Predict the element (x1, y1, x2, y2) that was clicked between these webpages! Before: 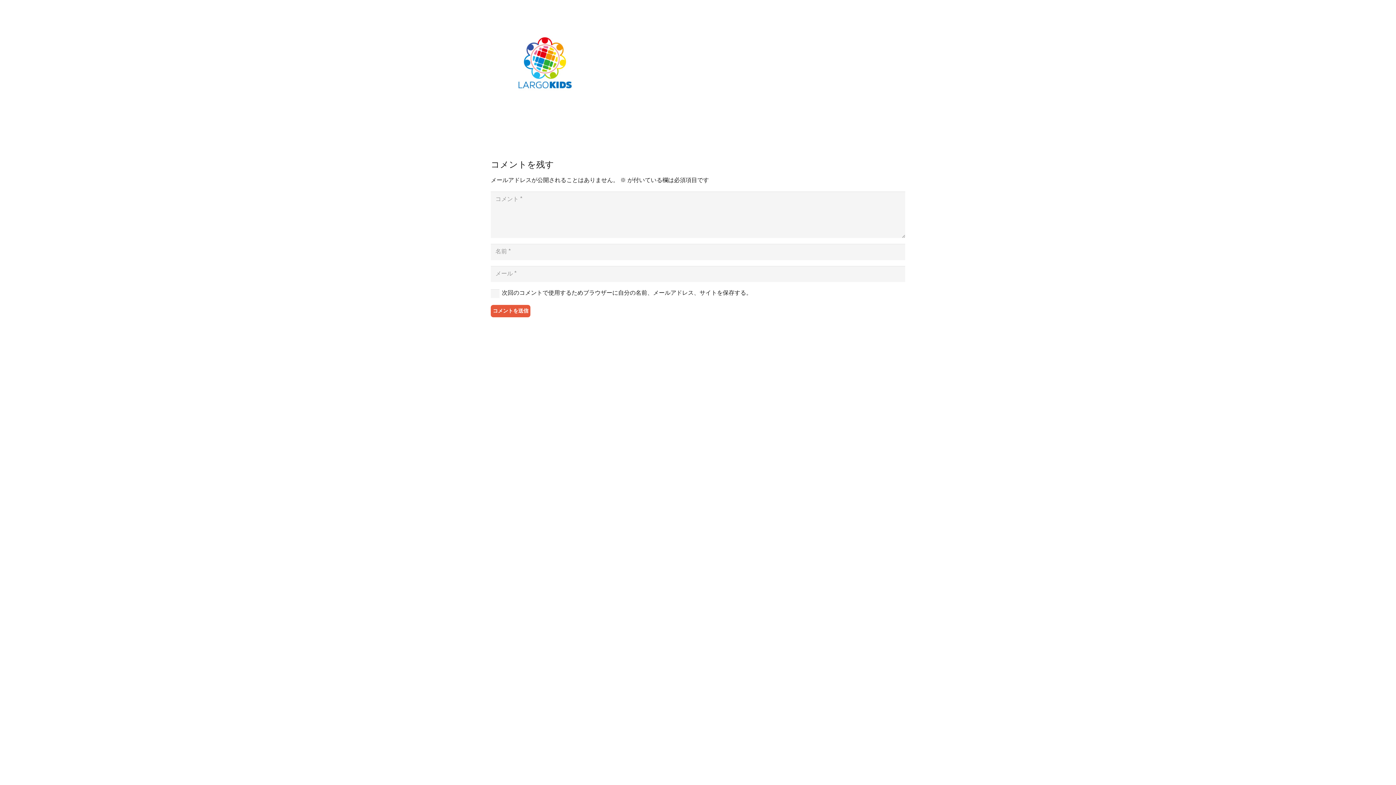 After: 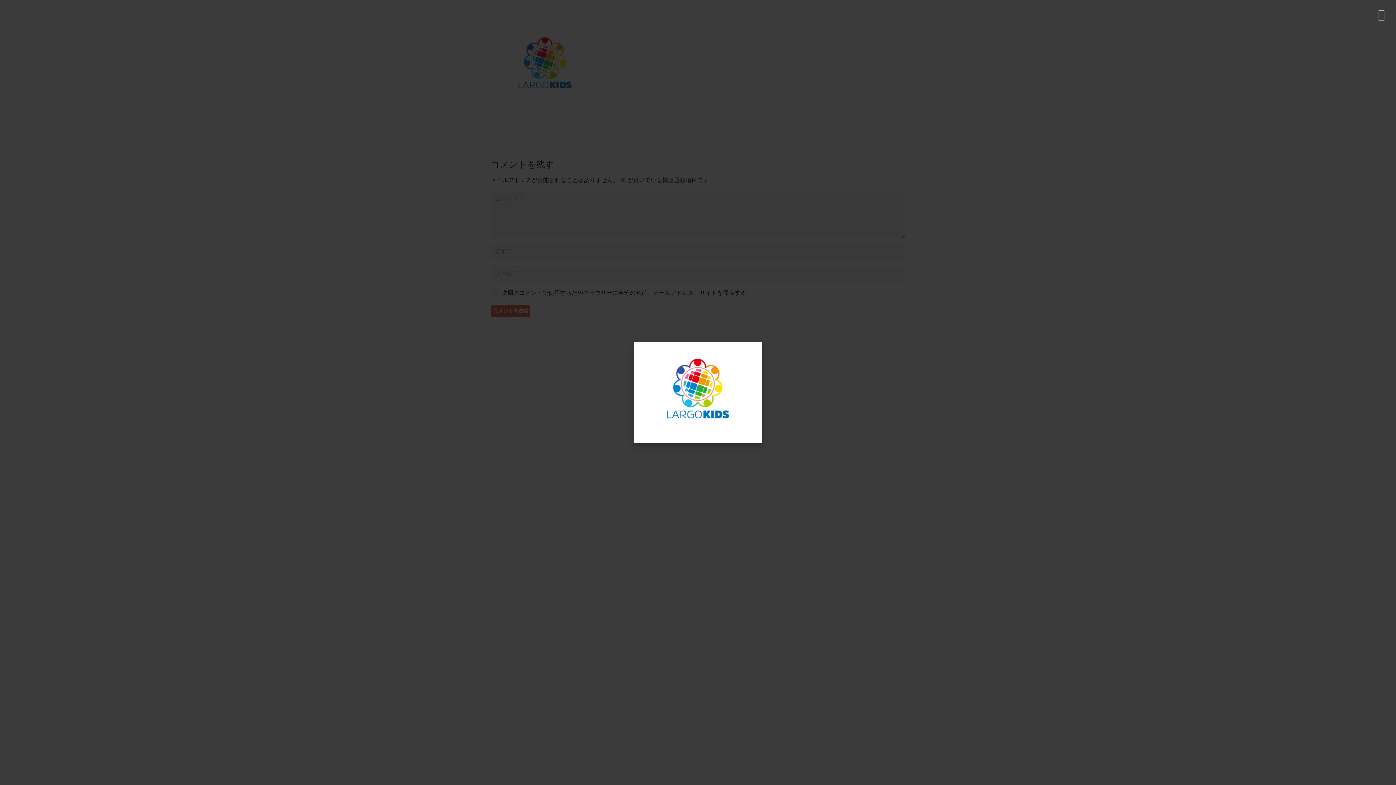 Action: bbox: (490, 102, 600, 112)